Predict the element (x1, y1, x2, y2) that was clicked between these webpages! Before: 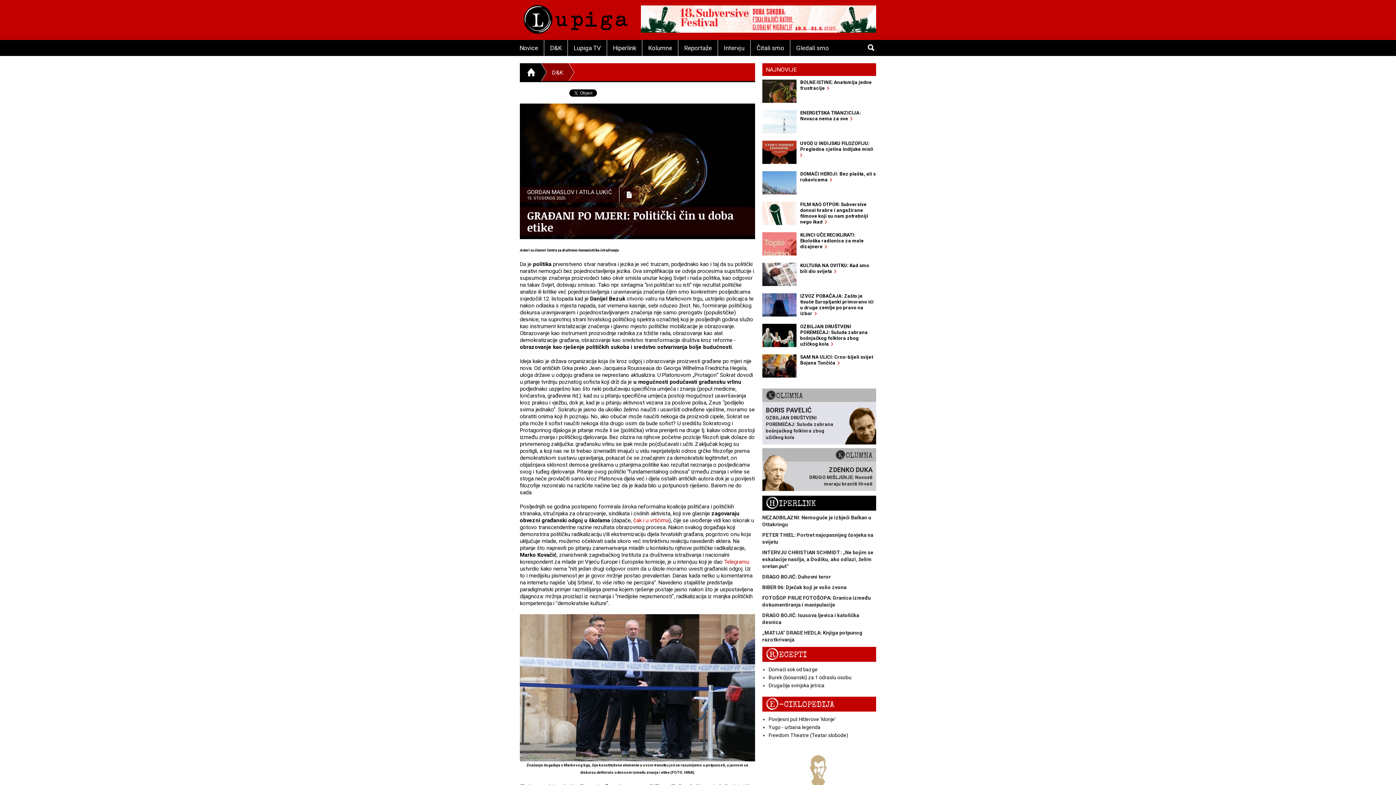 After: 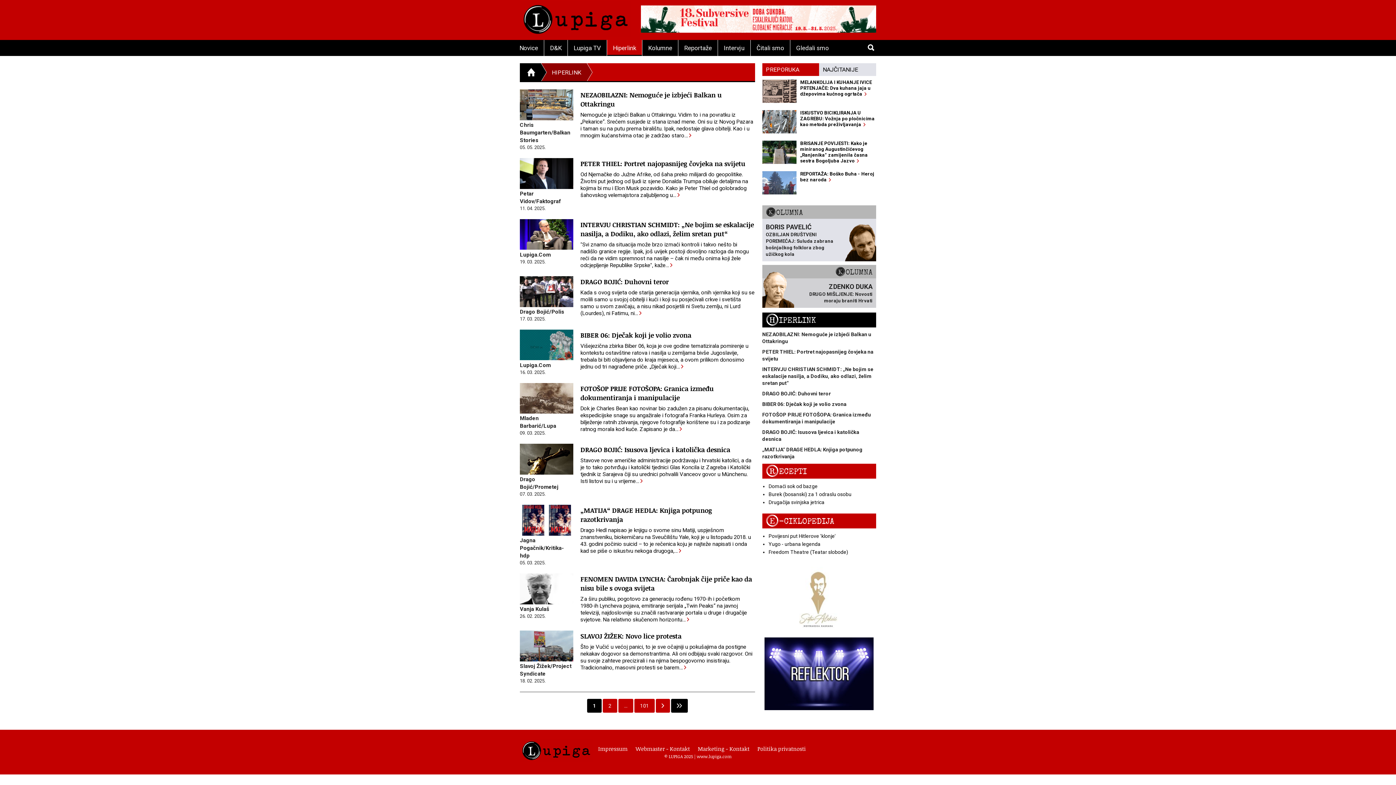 Action: bbox: (766, 496, 872, 511) label: HIPERLINK